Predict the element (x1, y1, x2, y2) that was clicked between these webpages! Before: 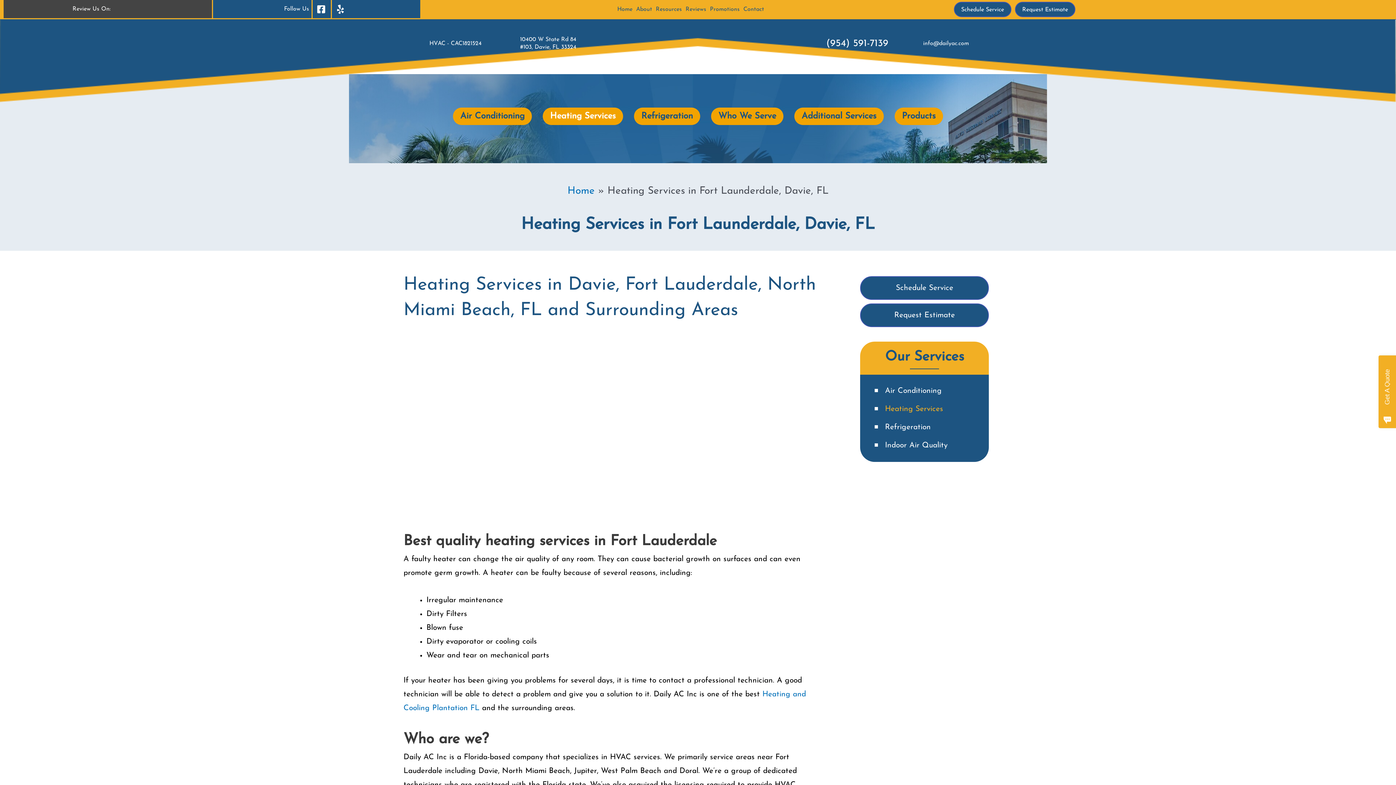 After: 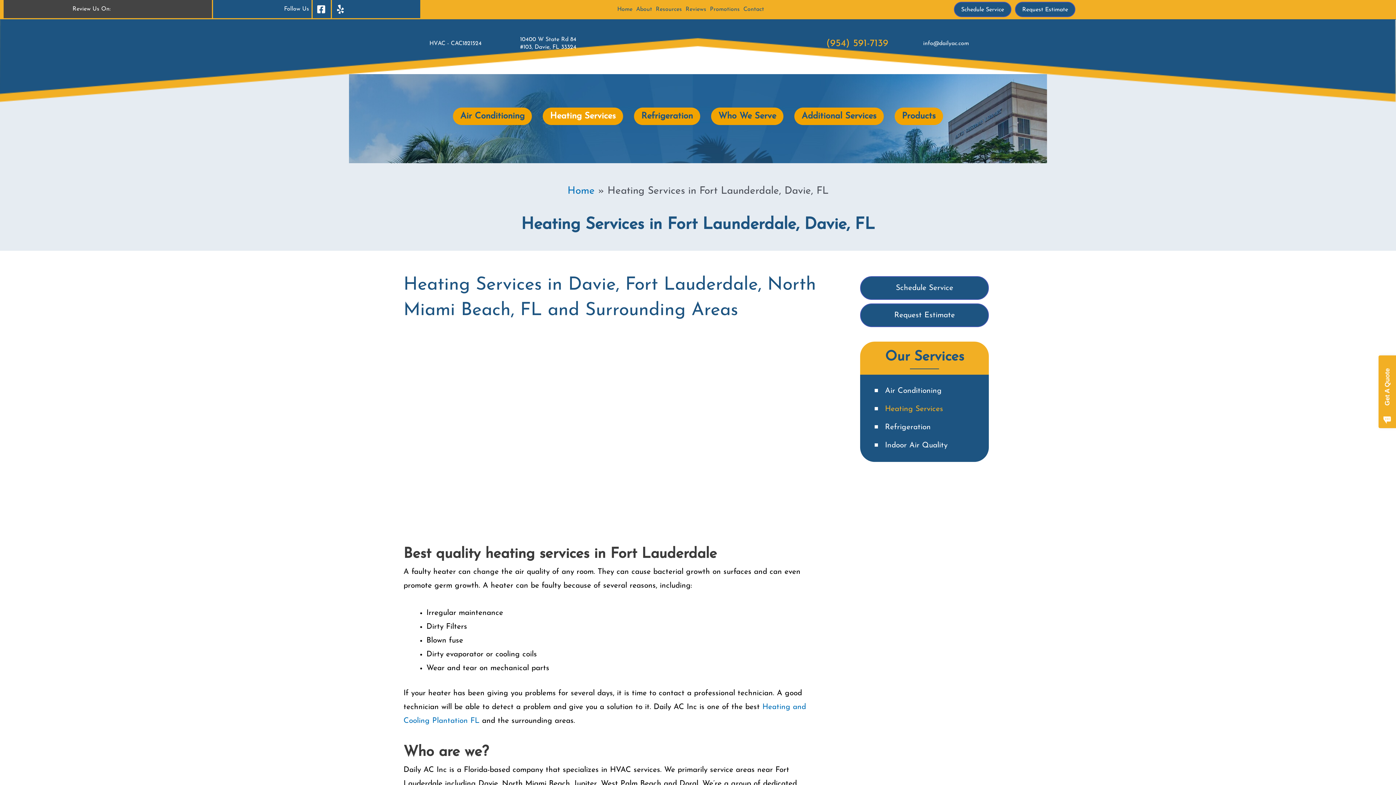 Action: label: (954) 591-7139 bbox: (826, 38, 888, 48)